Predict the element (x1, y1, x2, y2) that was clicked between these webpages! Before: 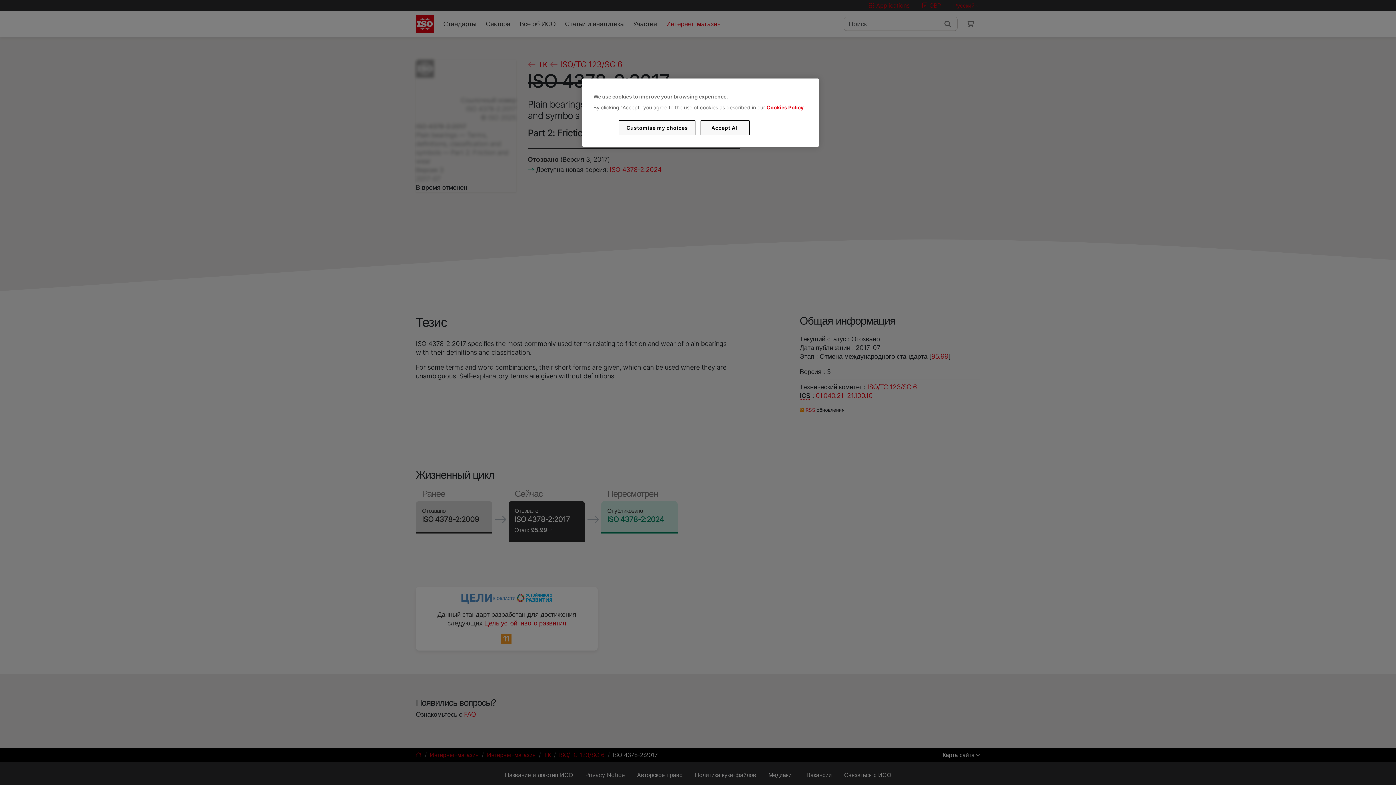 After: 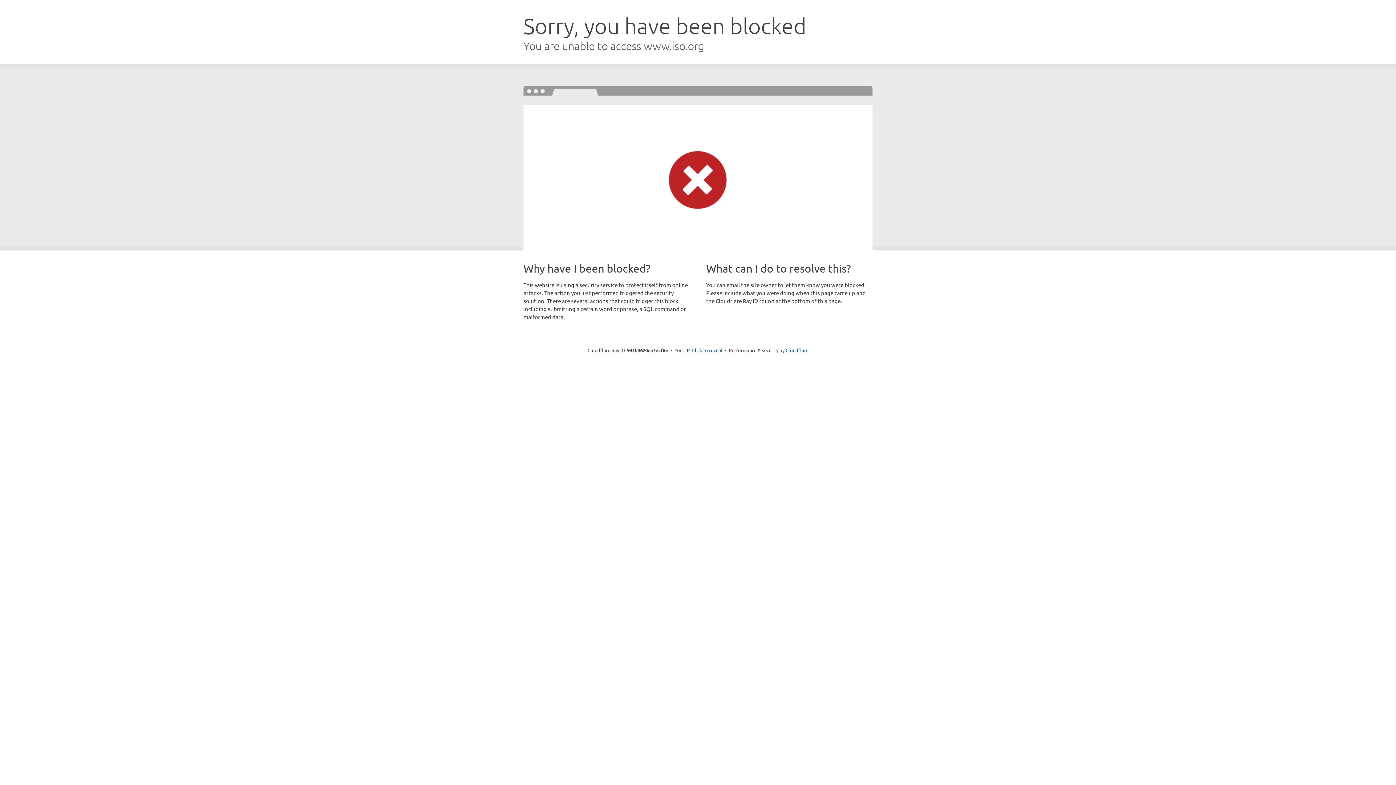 Action: bbox: (766, 104, 803, 110) label: Cookies Policy